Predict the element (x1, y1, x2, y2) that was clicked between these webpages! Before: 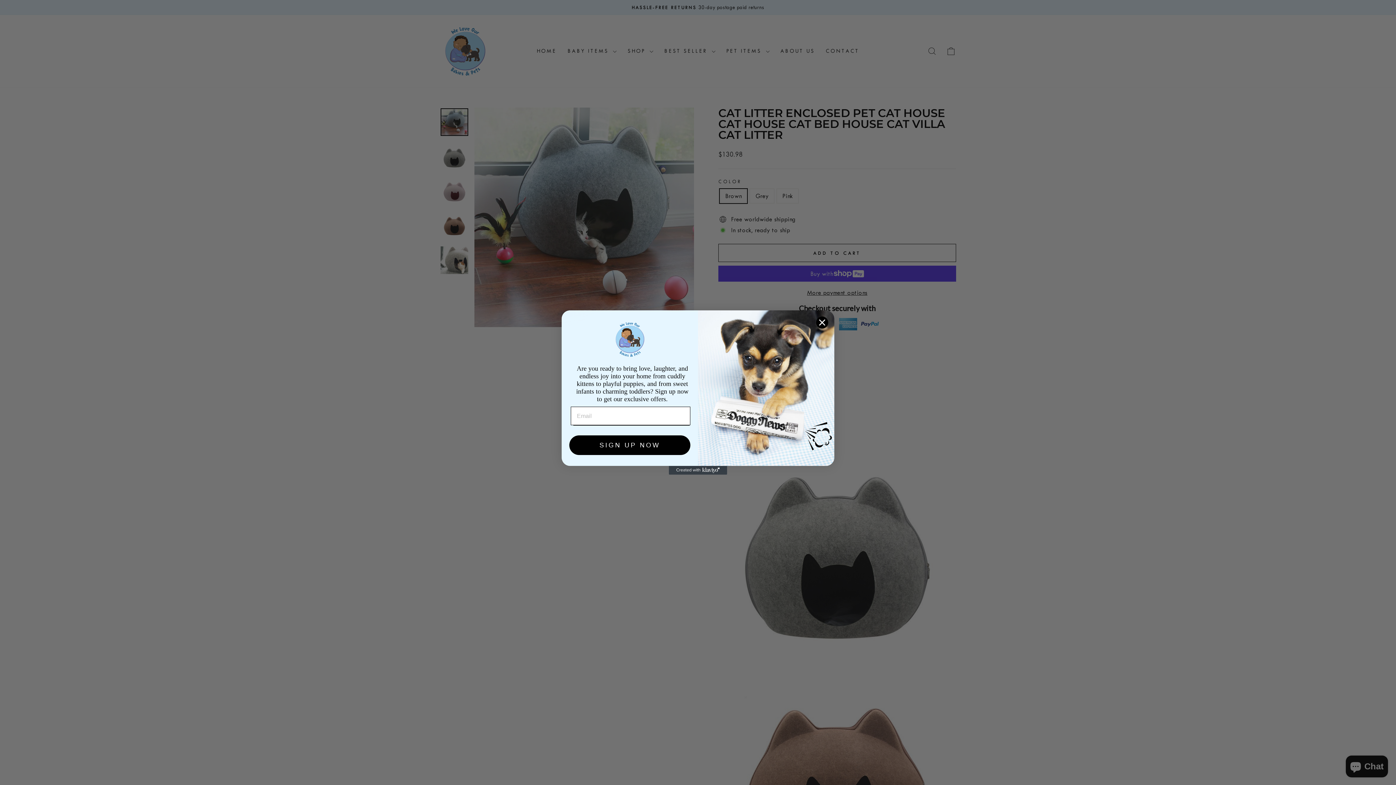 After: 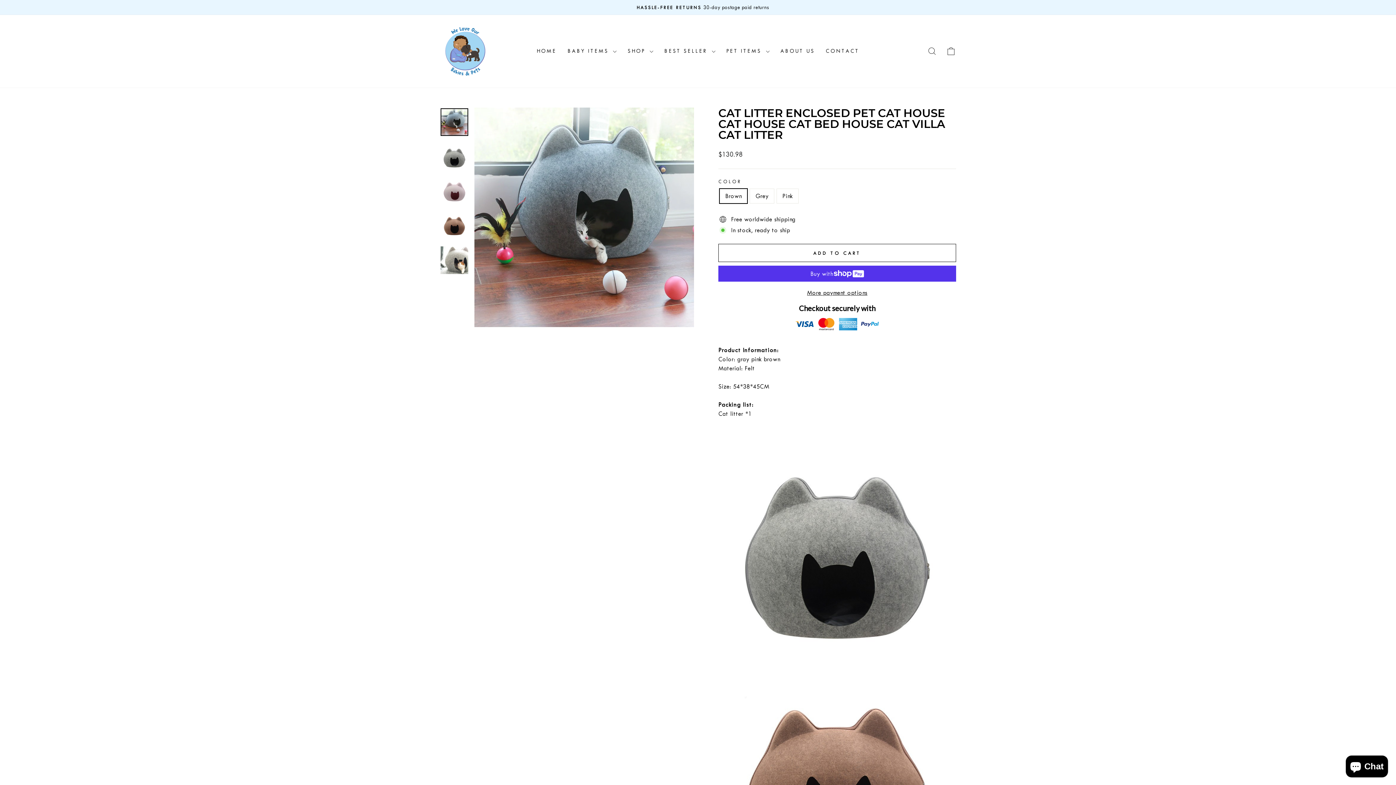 Action: label: Close dialog bbox: (816, 316, 828, 329)